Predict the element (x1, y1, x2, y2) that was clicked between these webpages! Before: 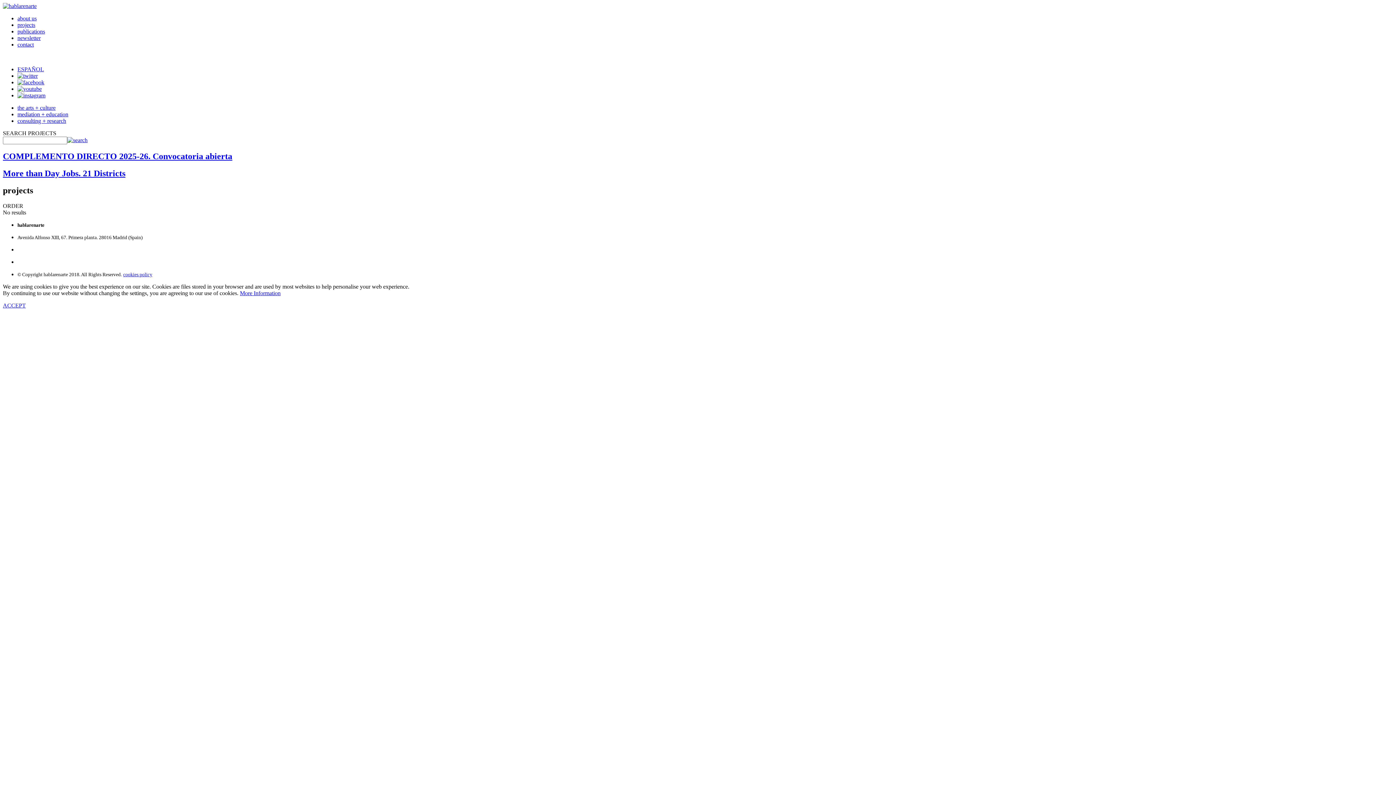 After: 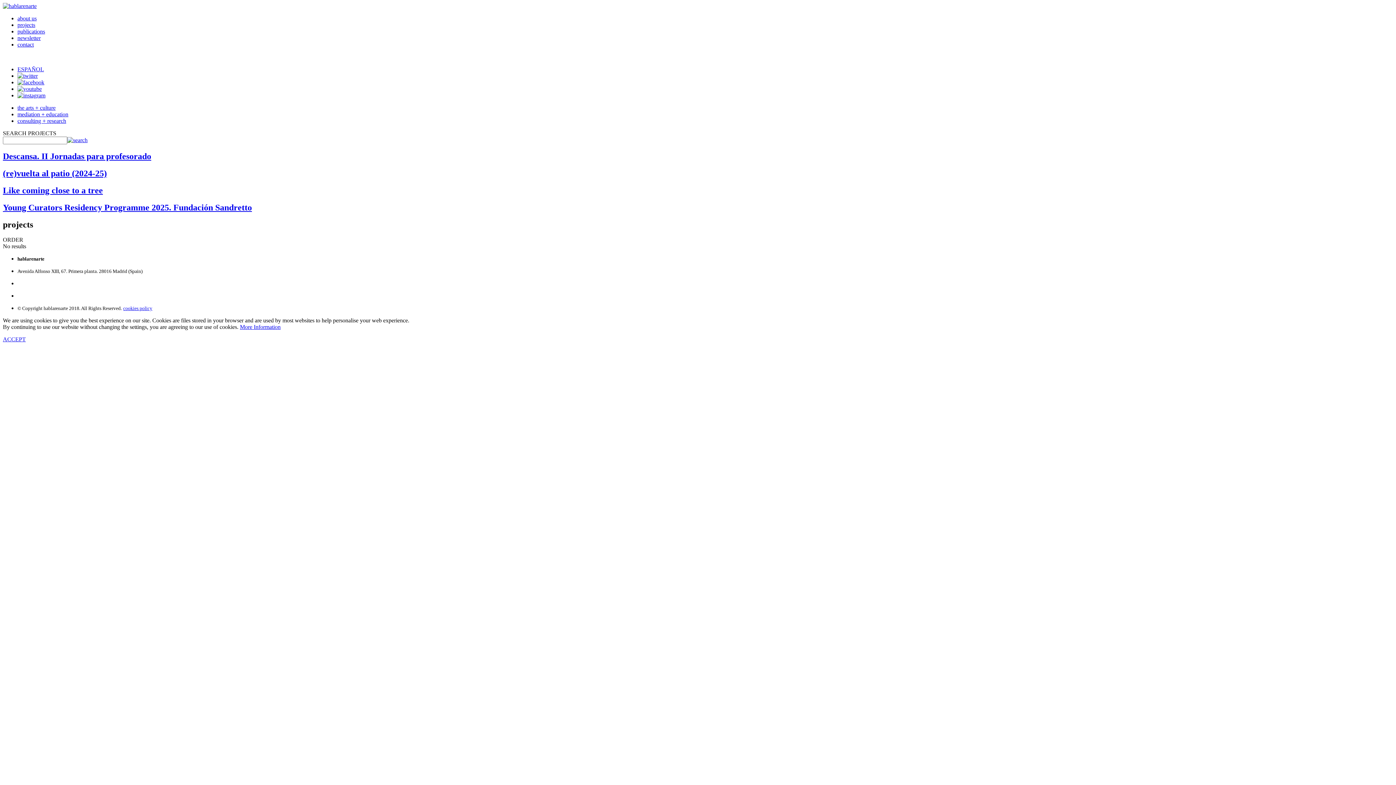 Action: bbox: (17, 15, 36, 21) label: about us